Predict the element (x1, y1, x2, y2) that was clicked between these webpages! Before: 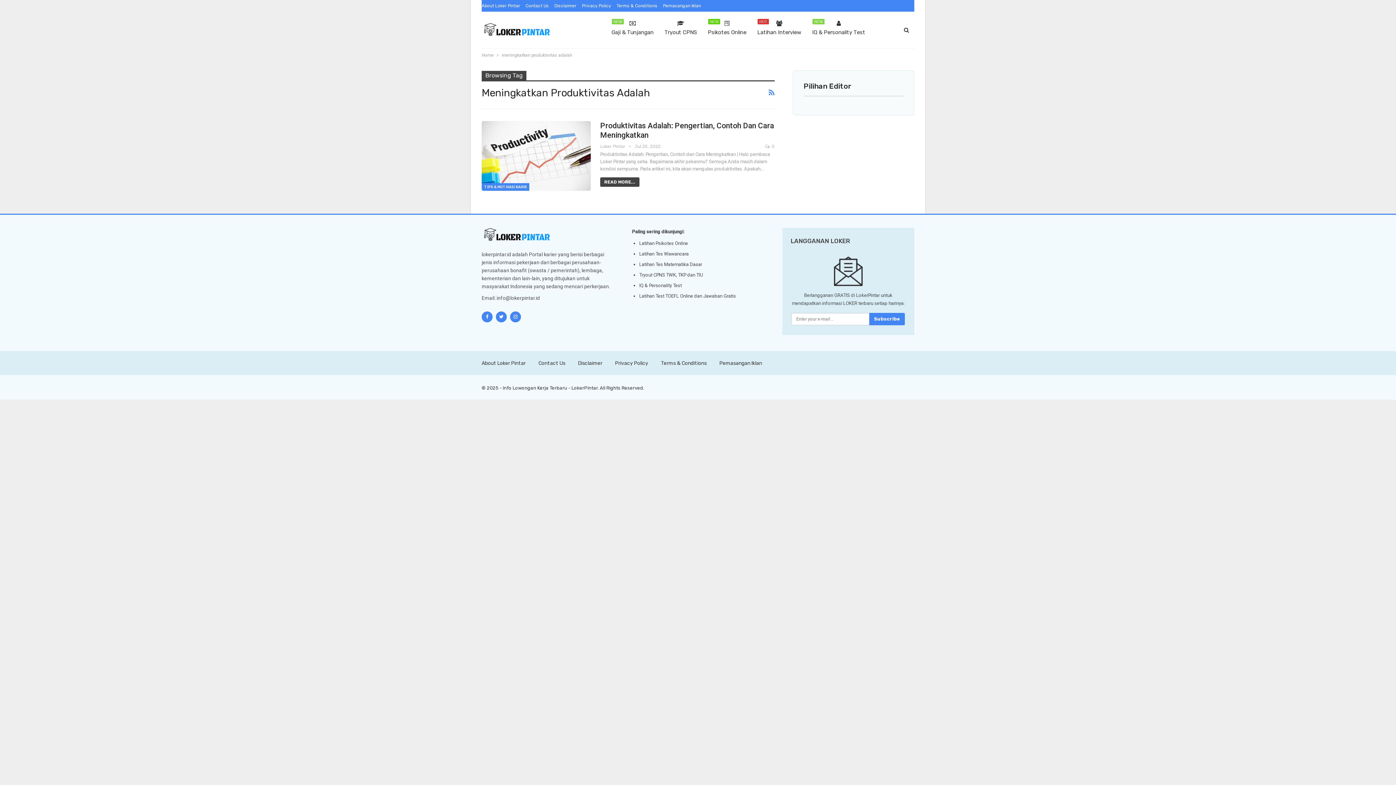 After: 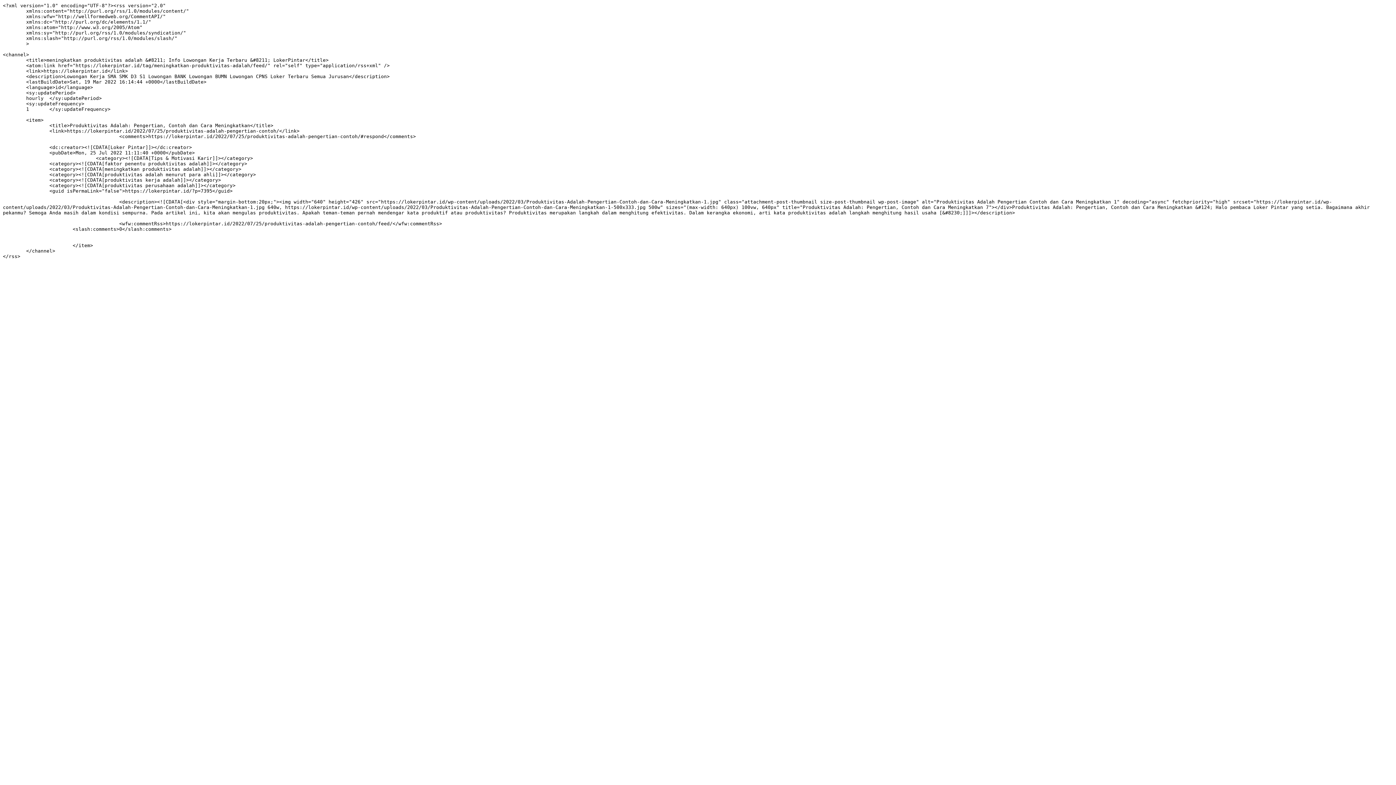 Action: bbox: (768, 86, 774, 98)